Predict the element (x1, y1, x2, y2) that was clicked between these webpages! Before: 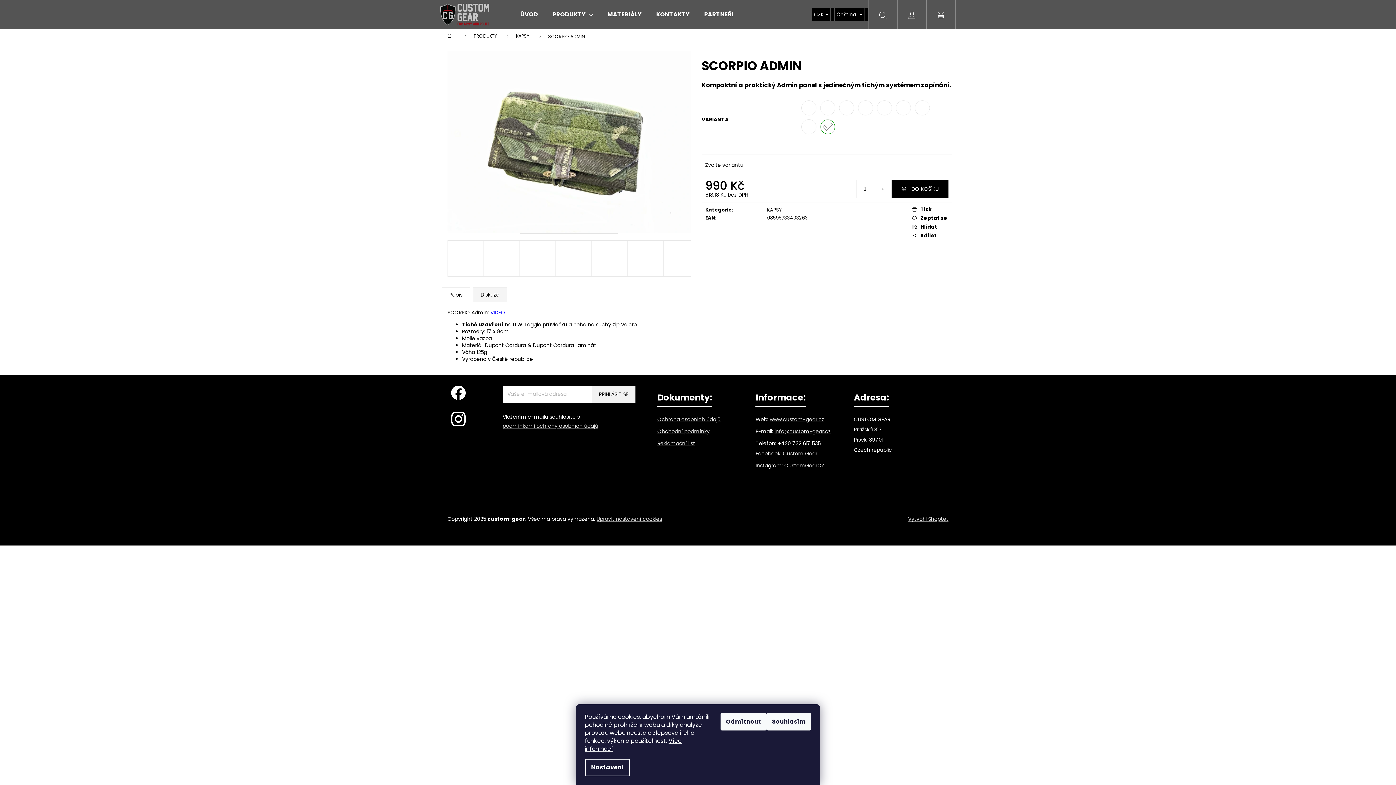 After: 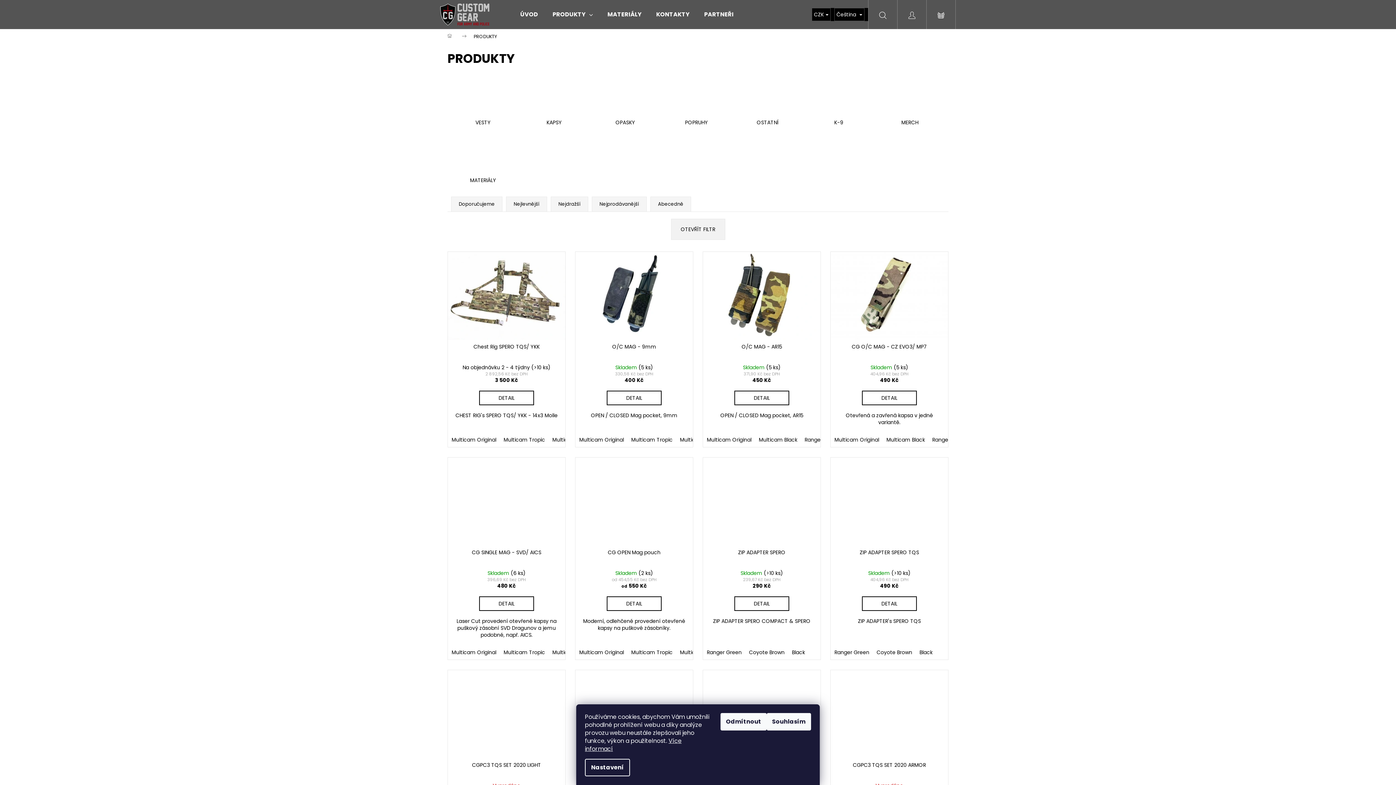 Action: label: PRODUKTY bbox: (466, 29, 508, 43)